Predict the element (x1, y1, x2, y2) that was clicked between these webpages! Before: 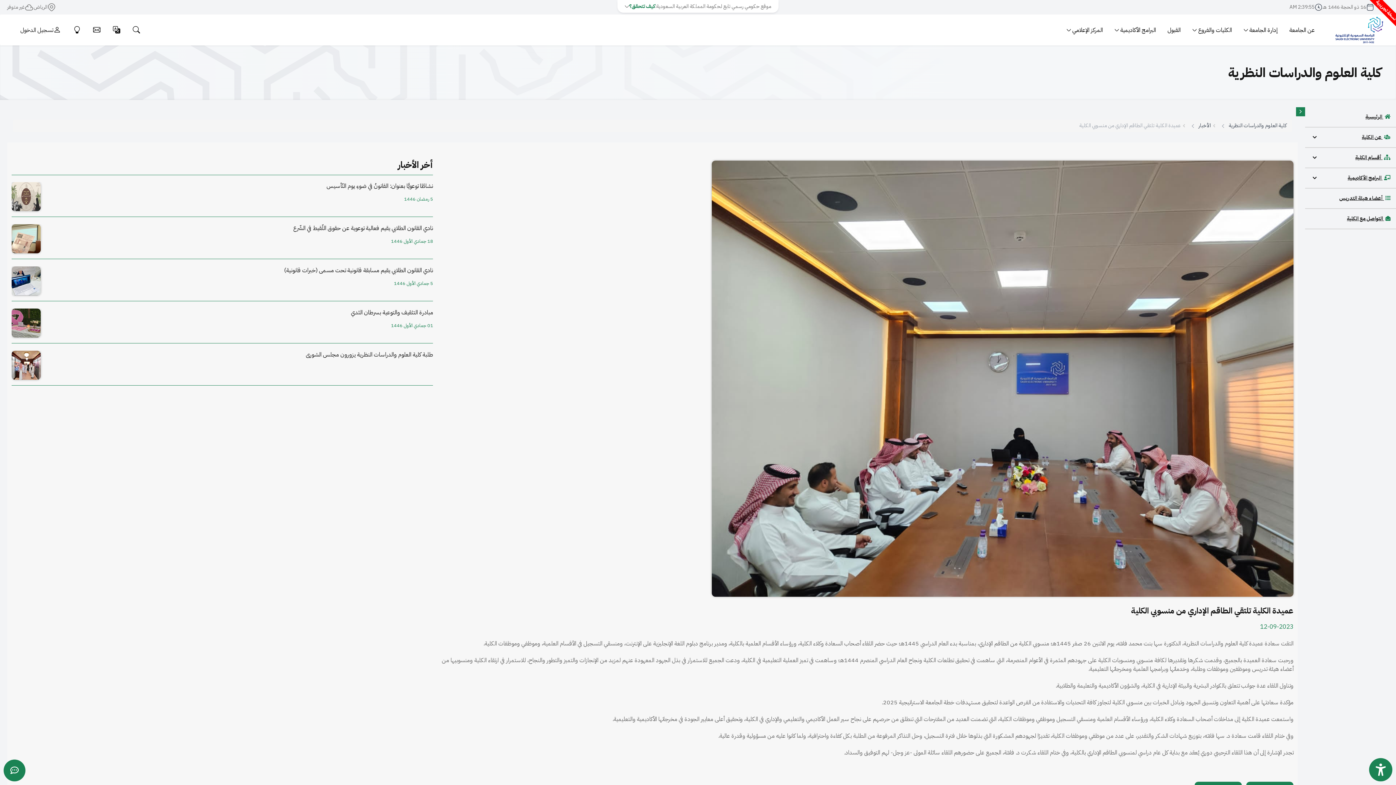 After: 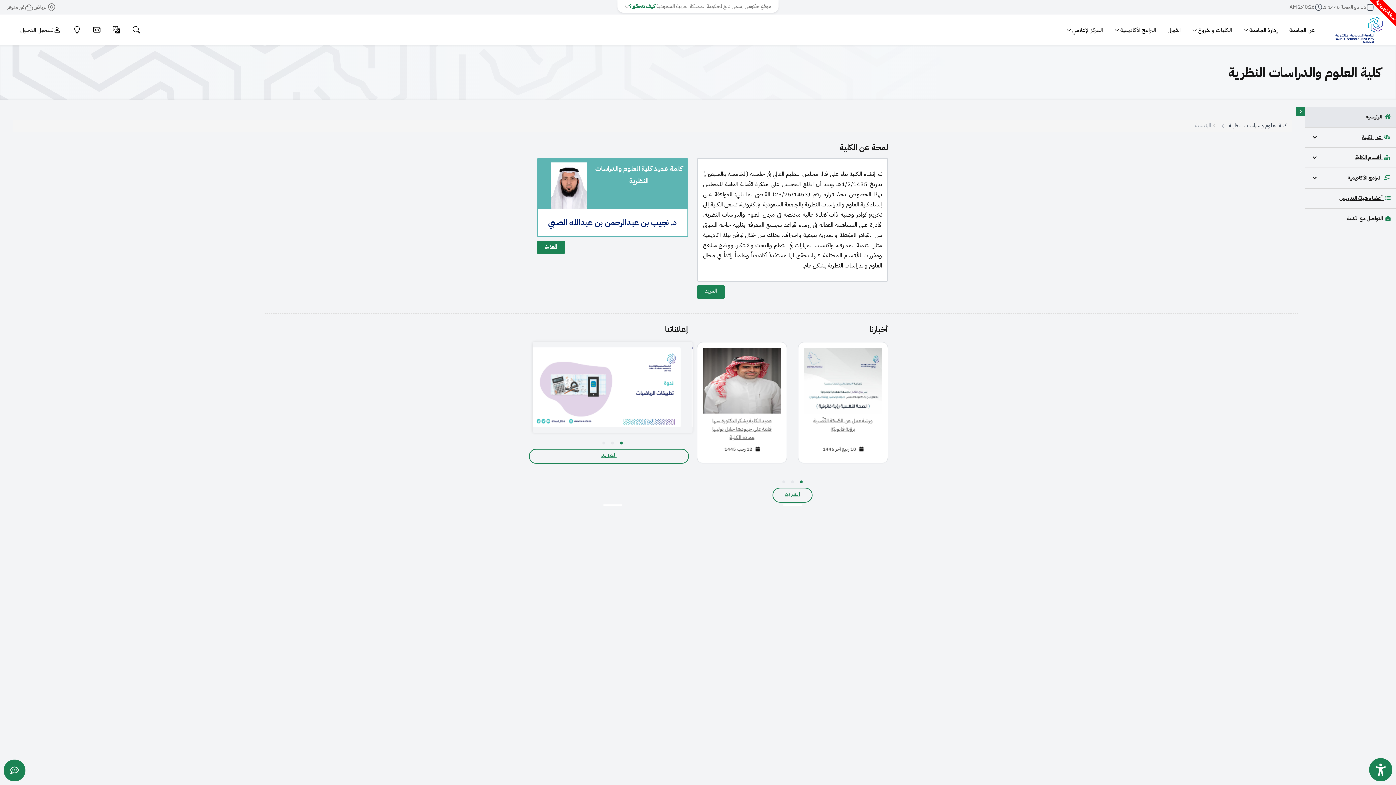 Action: label: كلية العلوم والدراسات النظرية bbox: (1229, 121, 1286, 130)